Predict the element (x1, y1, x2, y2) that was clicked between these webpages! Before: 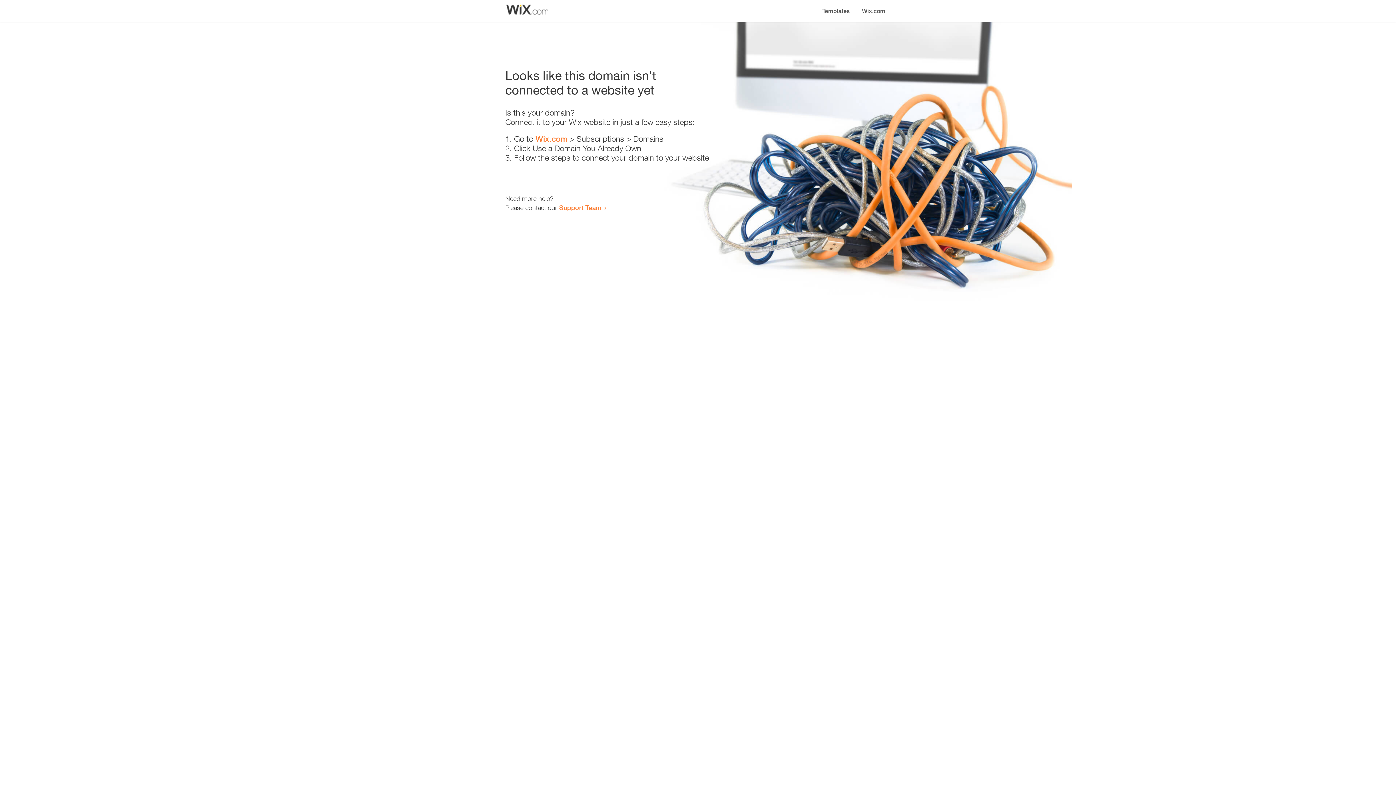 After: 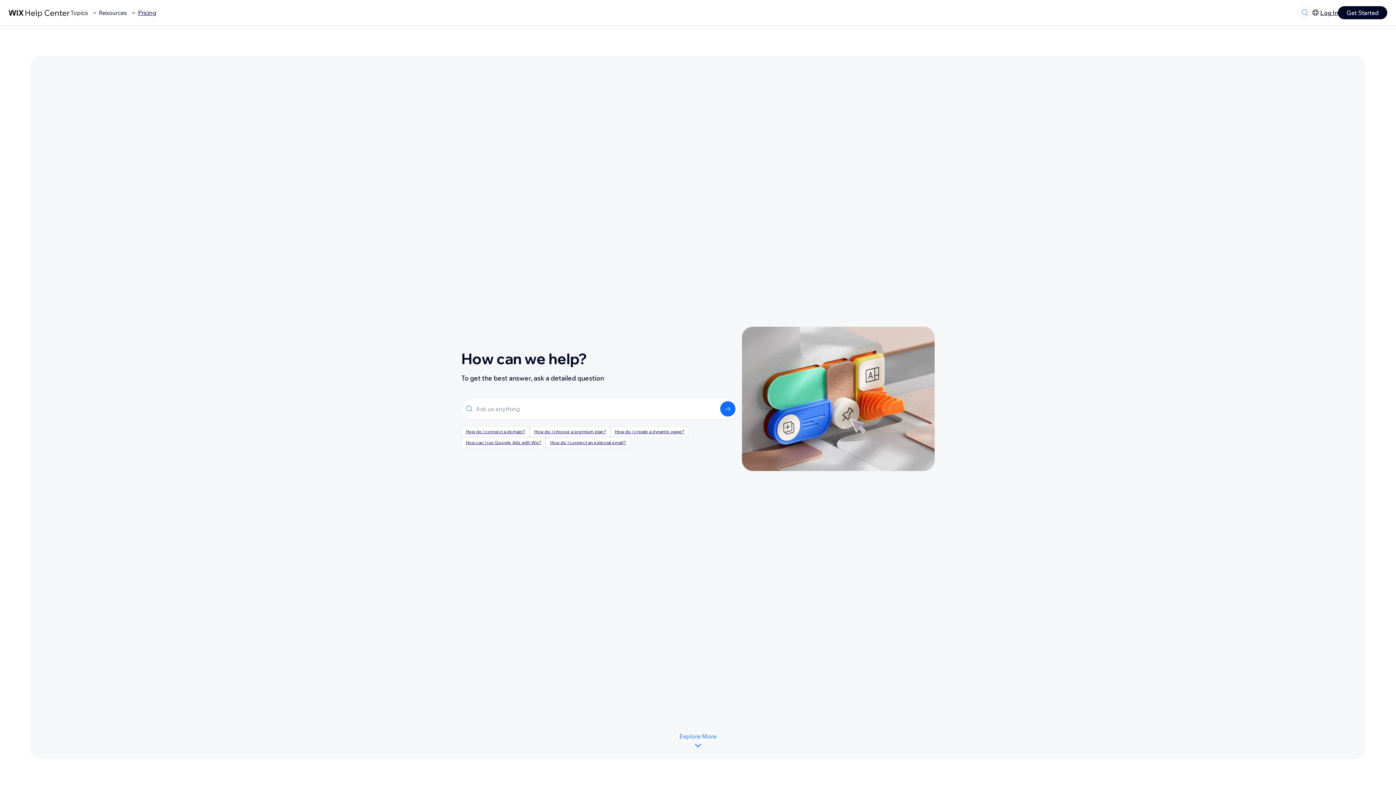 Action: bbox: (559, 203, 601, 211) label: Support Team